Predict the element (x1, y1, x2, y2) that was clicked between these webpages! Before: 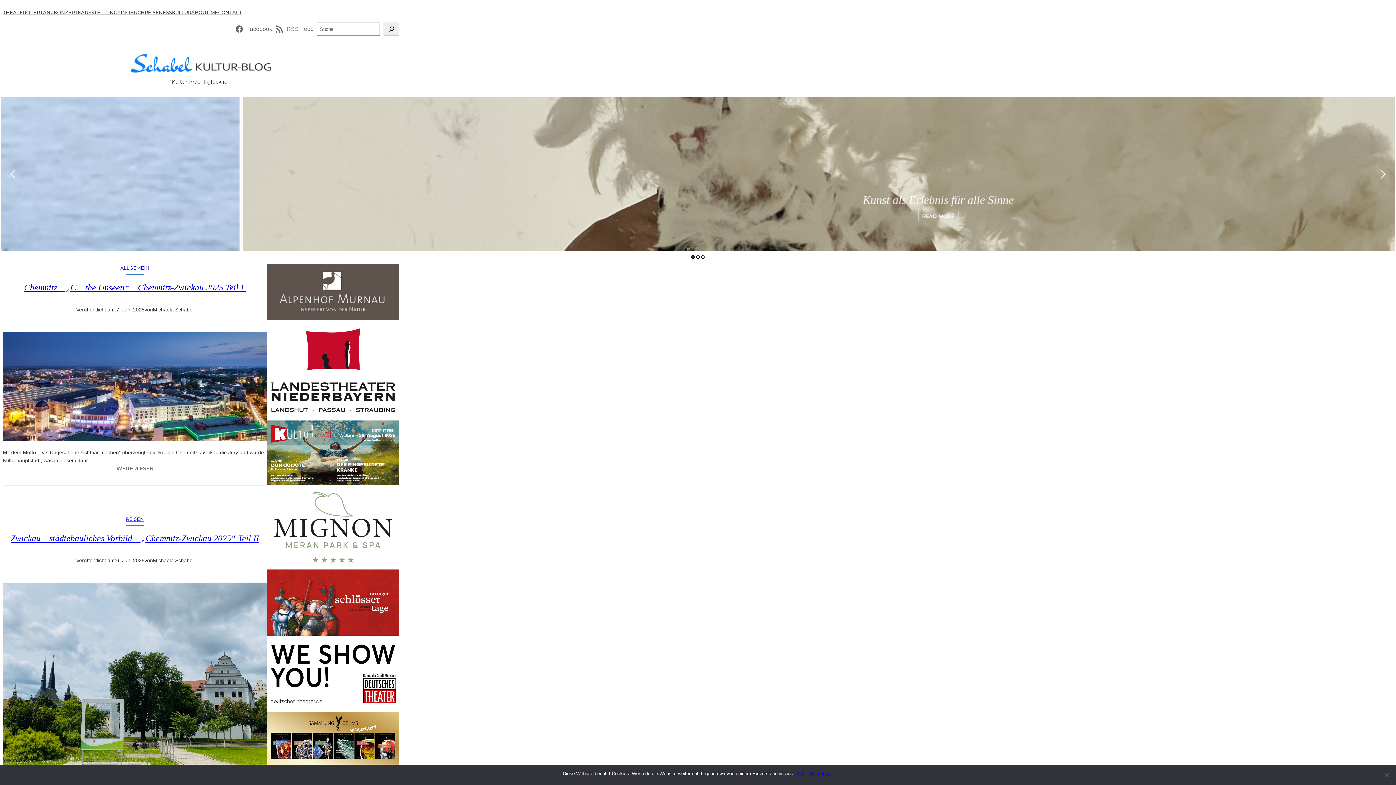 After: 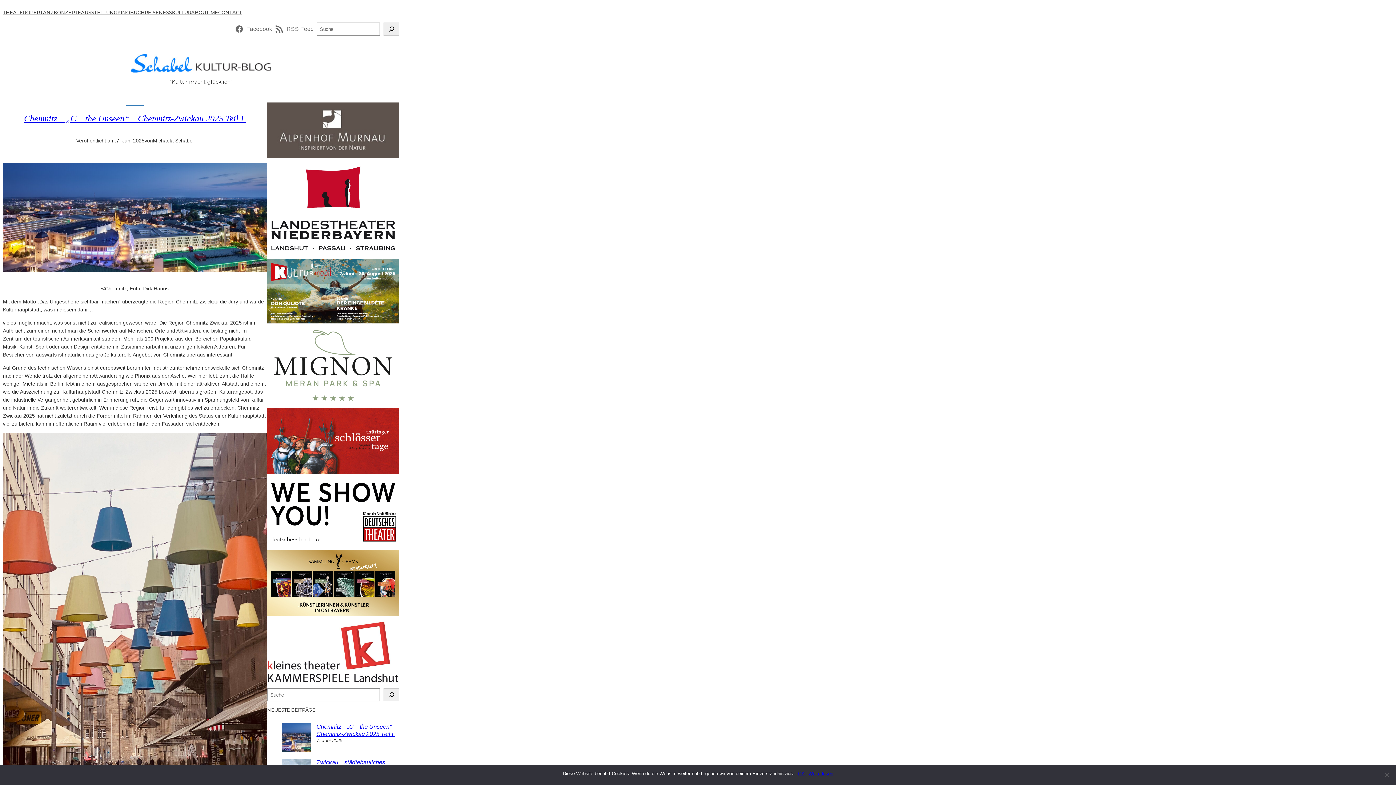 Action: bbox: (2, 331, 267, 443)